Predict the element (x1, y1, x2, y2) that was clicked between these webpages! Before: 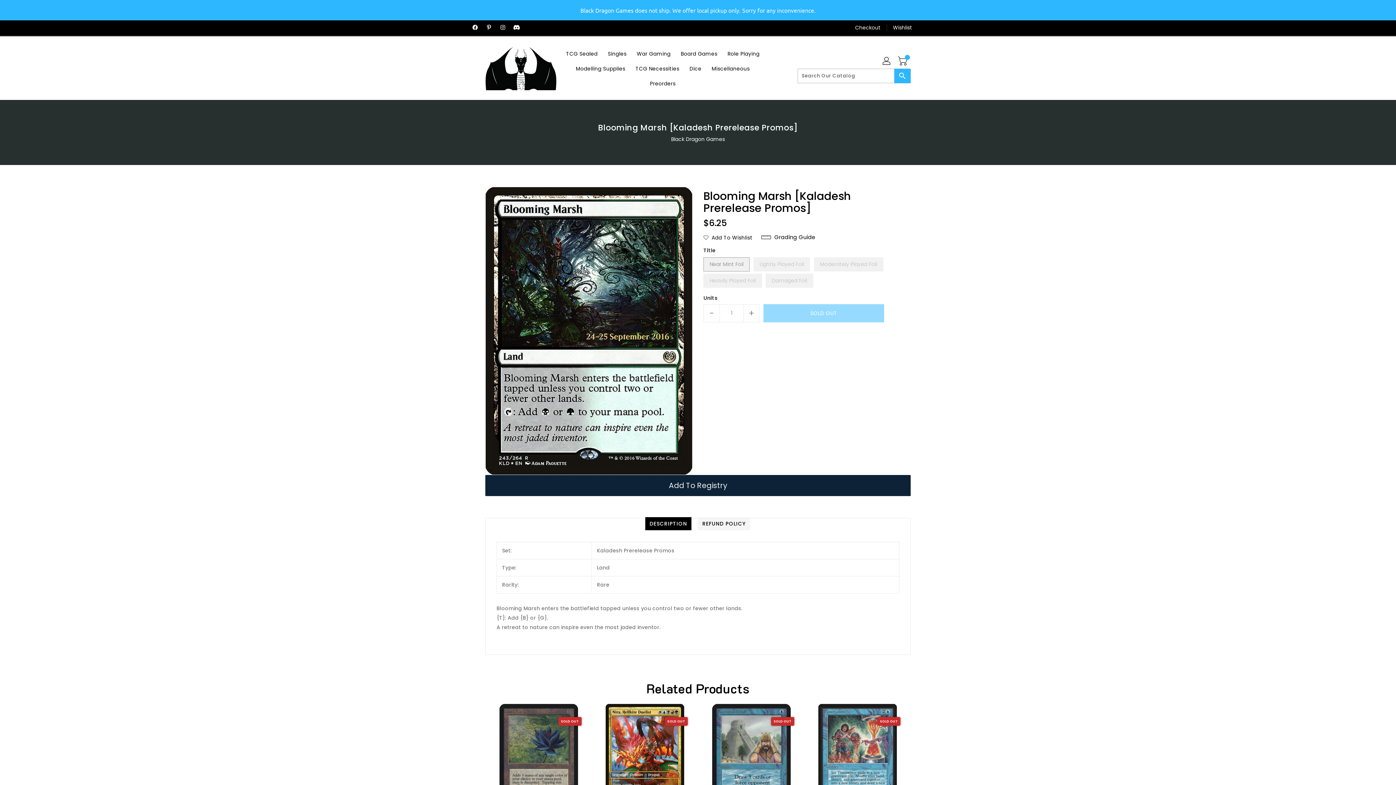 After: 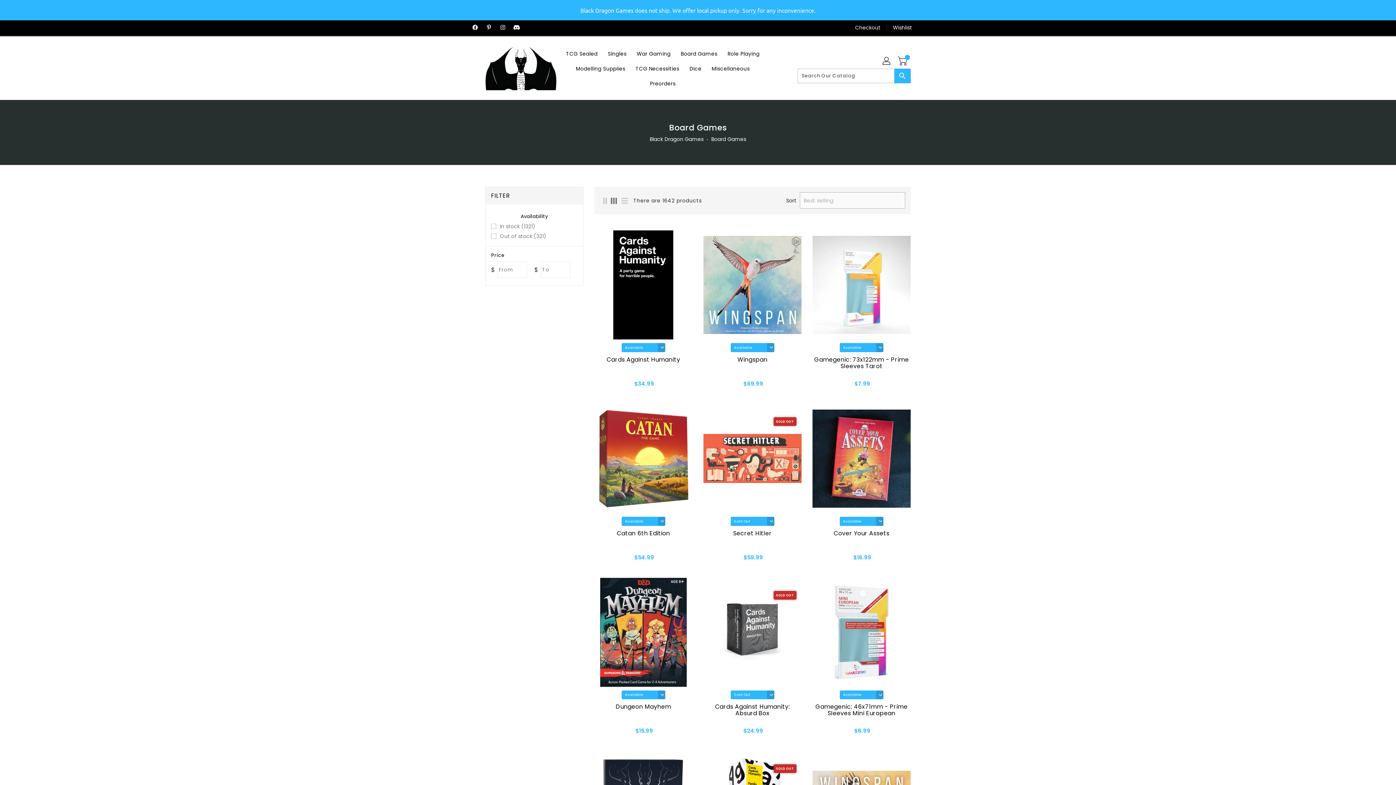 Action: label: Board Games bbox: (676, 46, 721, 61)